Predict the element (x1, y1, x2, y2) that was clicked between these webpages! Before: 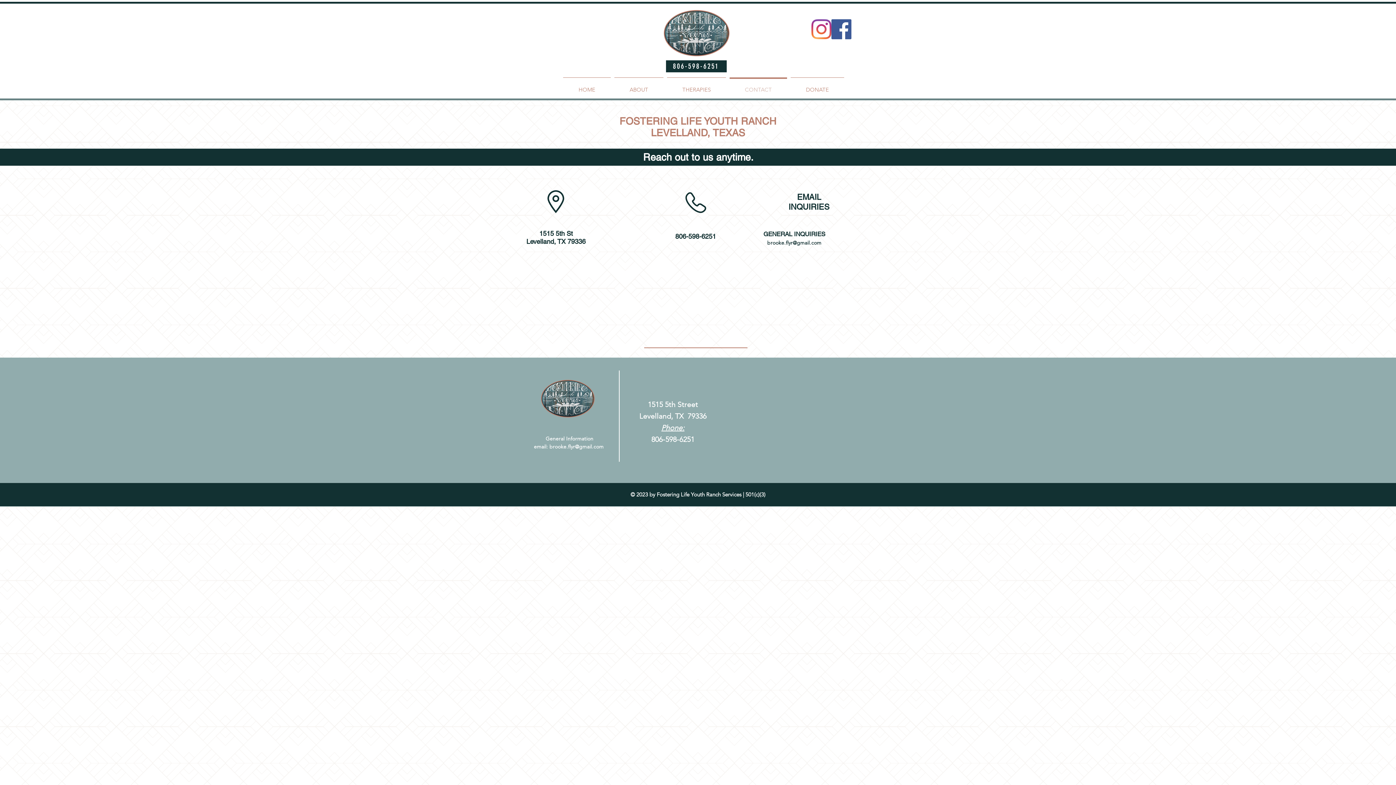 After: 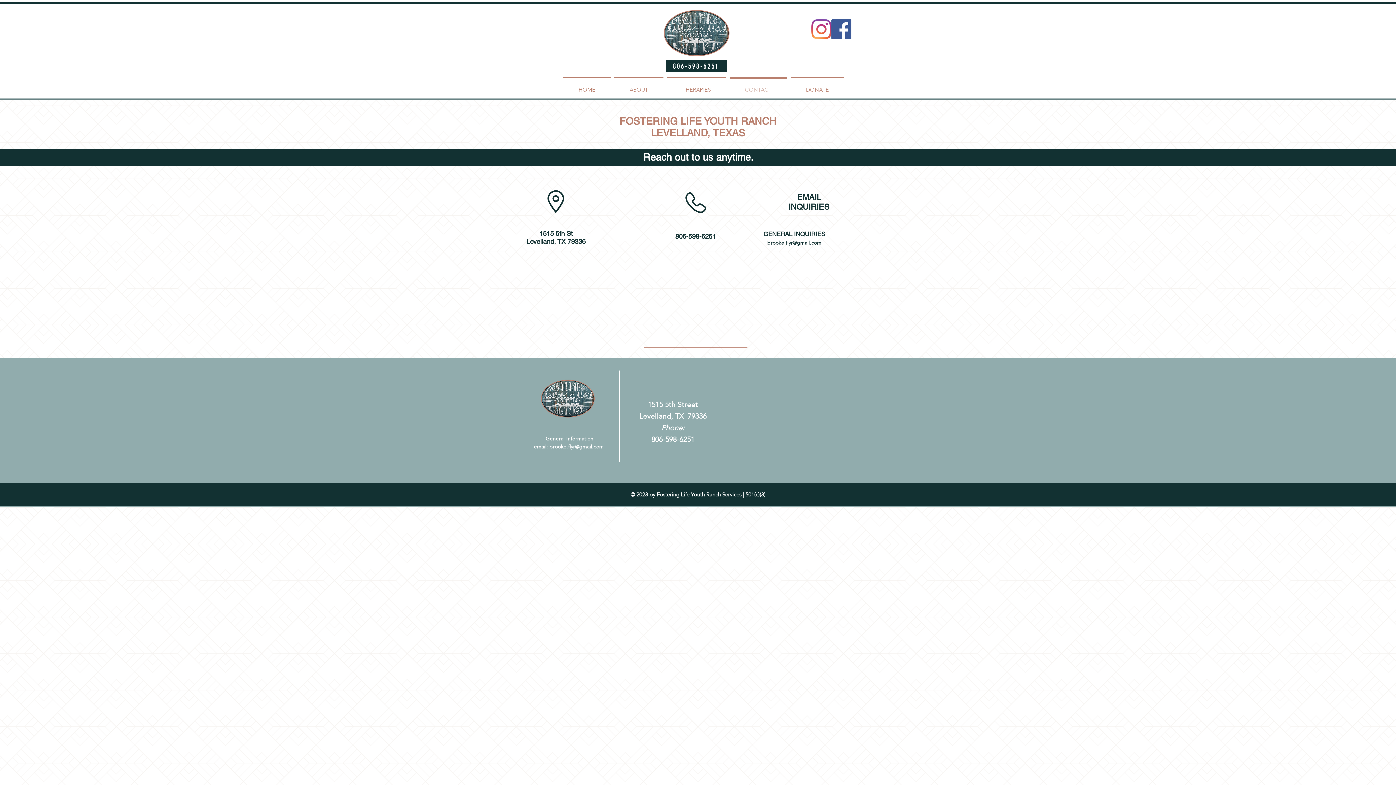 Action: label: 806-598-6251 bbox: (673, 61, 718, 70)